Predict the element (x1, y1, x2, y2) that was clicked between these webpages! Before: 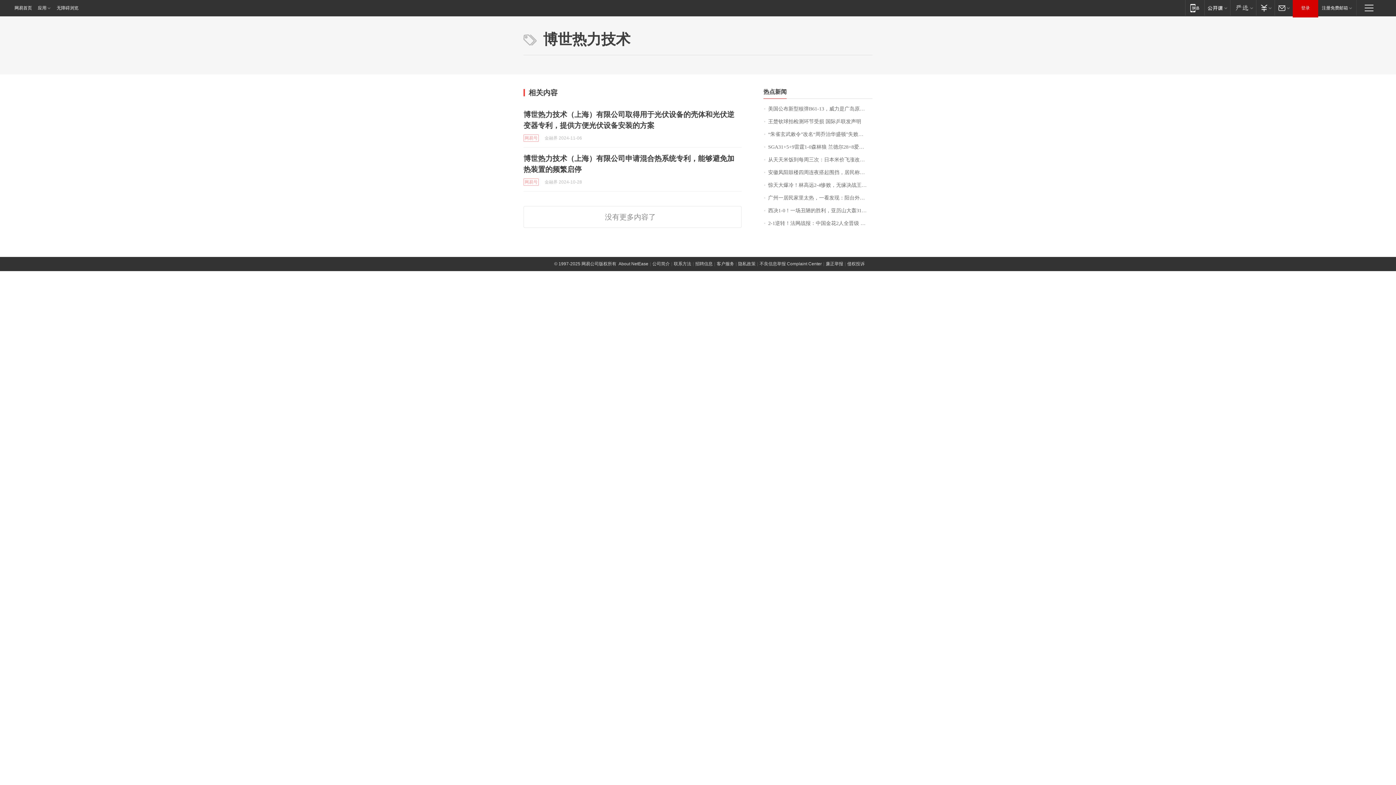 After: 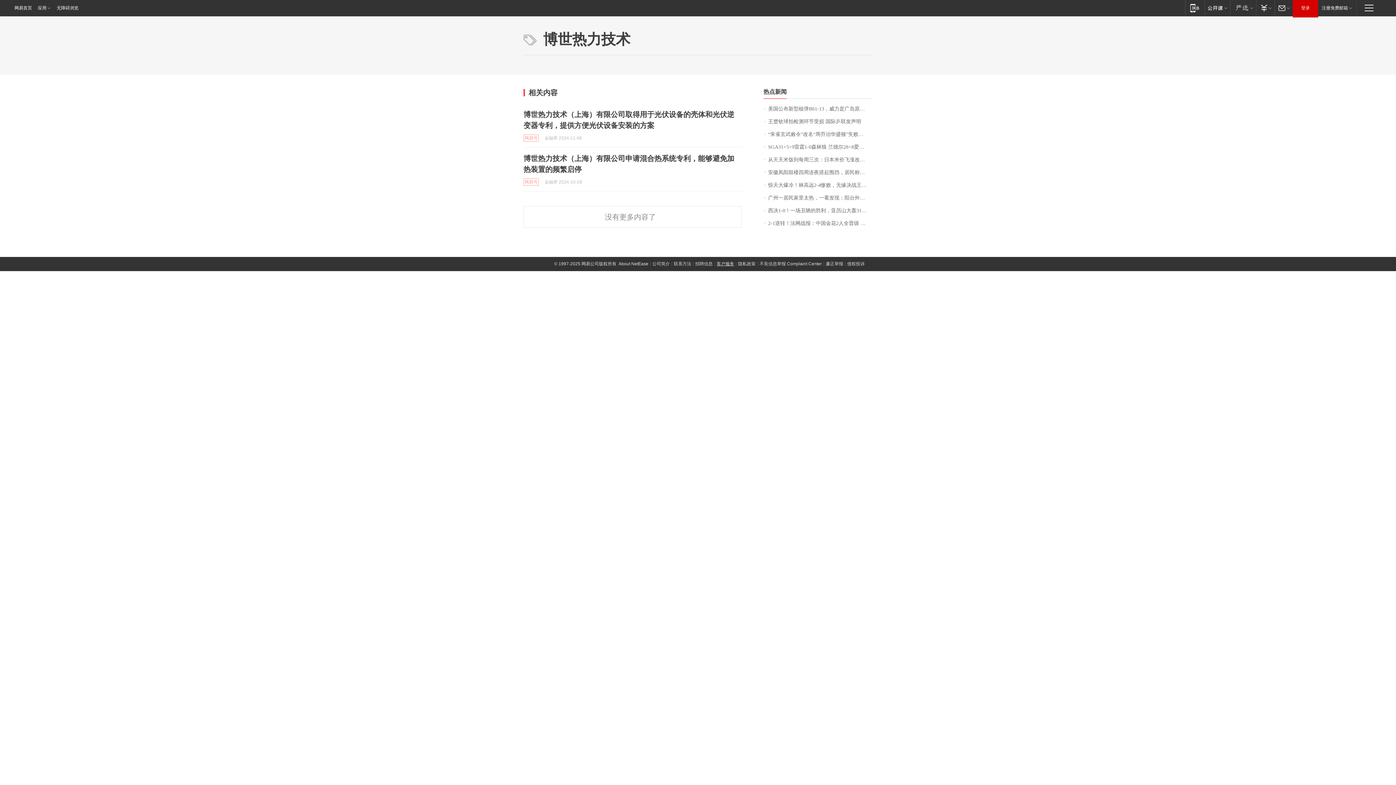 Action: bbox: (716, 261, 734, 266) label: 客户服务